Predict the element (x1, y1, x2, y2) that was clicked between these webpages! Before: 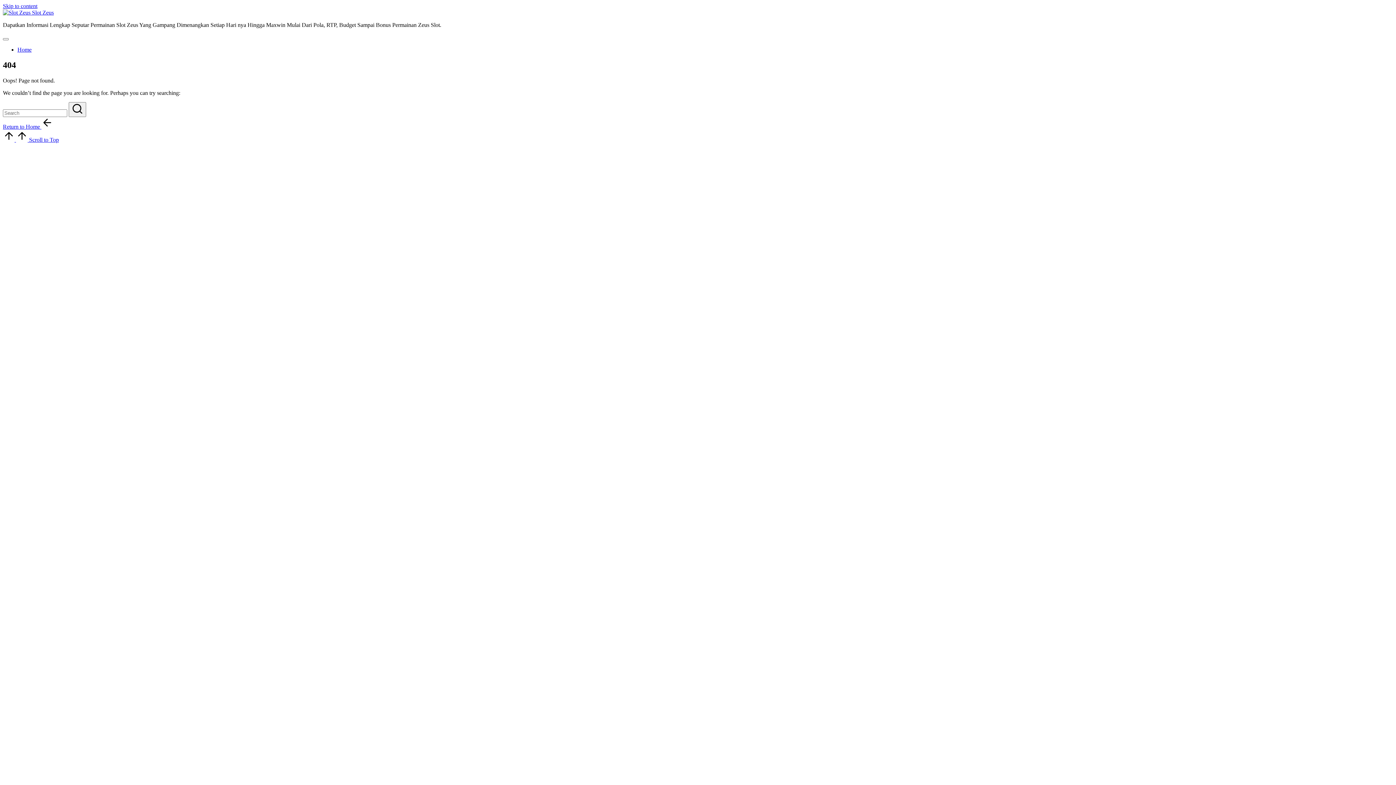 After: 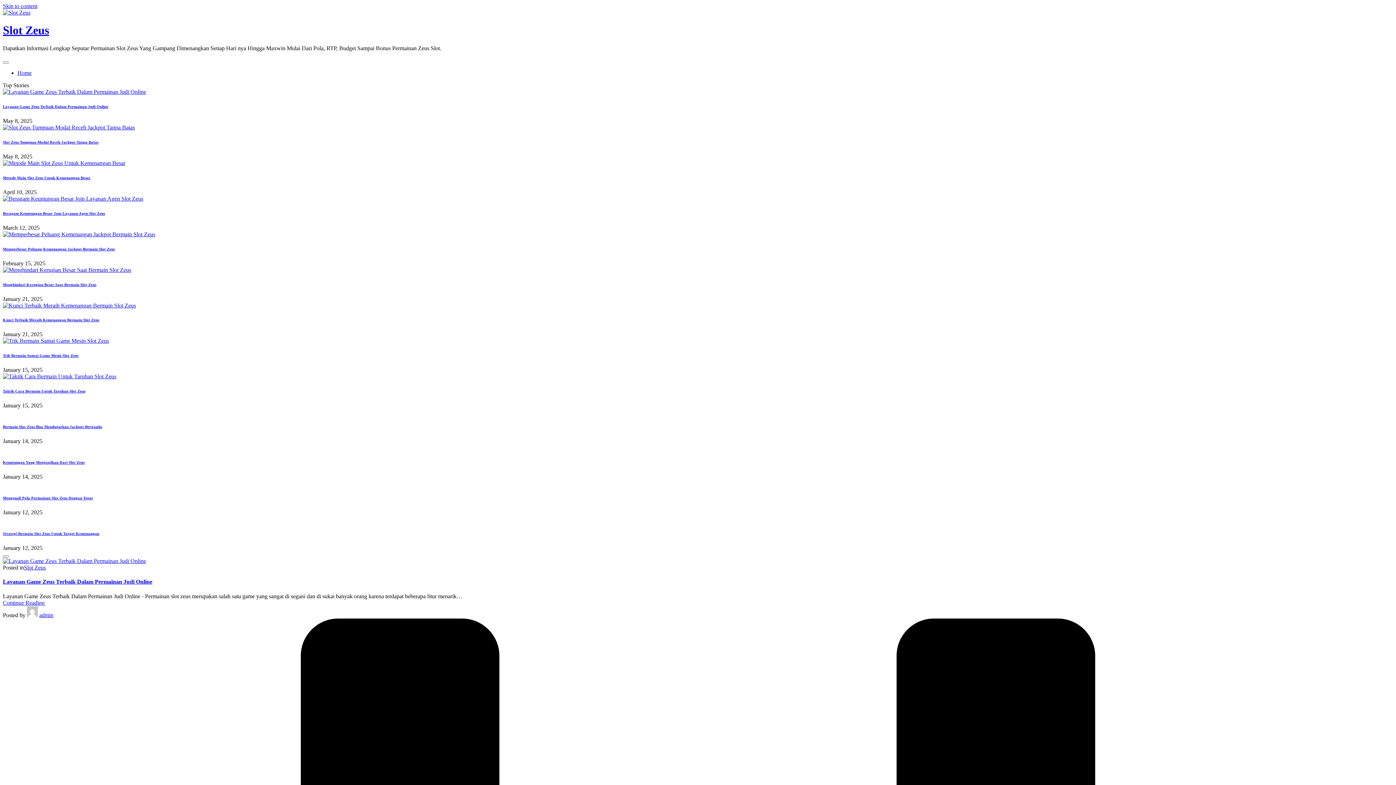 Action: label: Return to Home  bbox: (2, 123, 53, 129)